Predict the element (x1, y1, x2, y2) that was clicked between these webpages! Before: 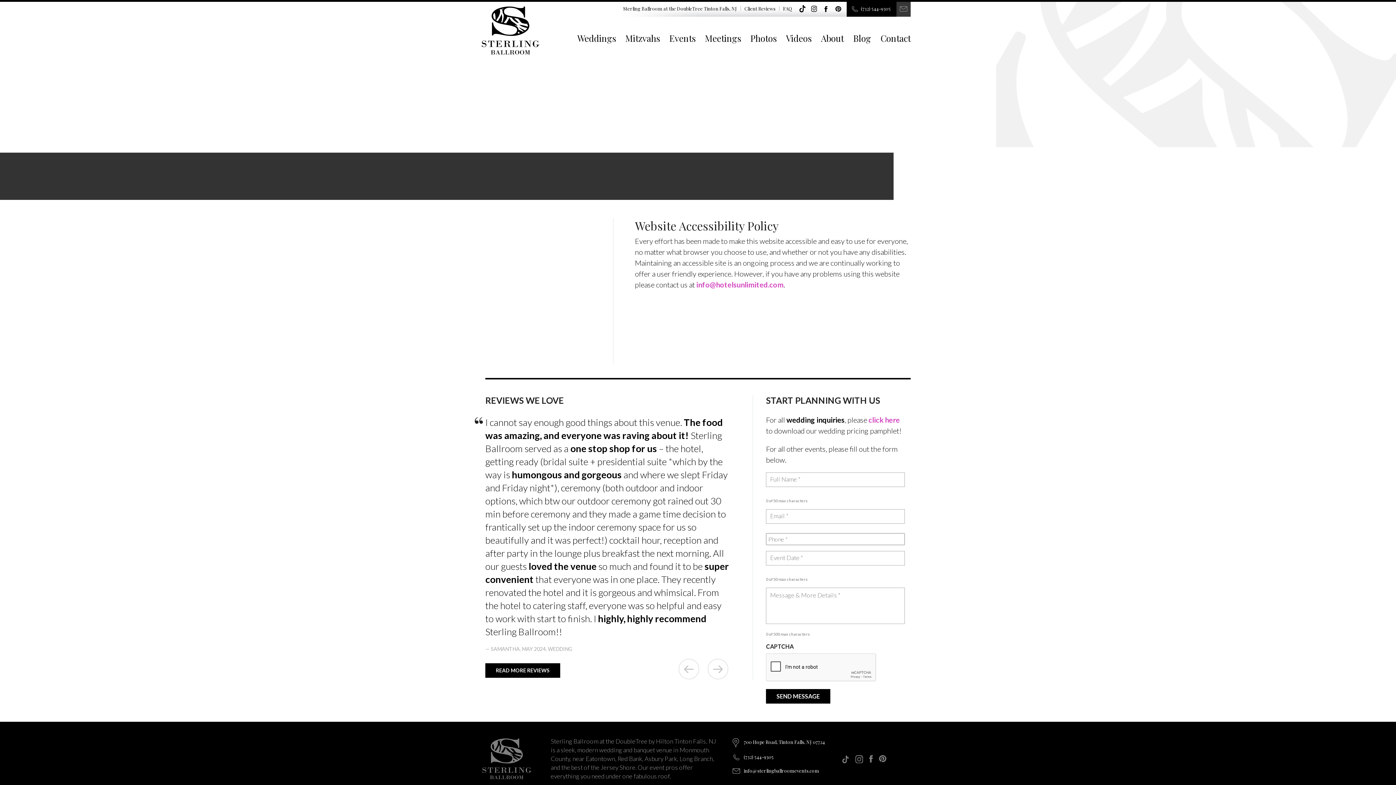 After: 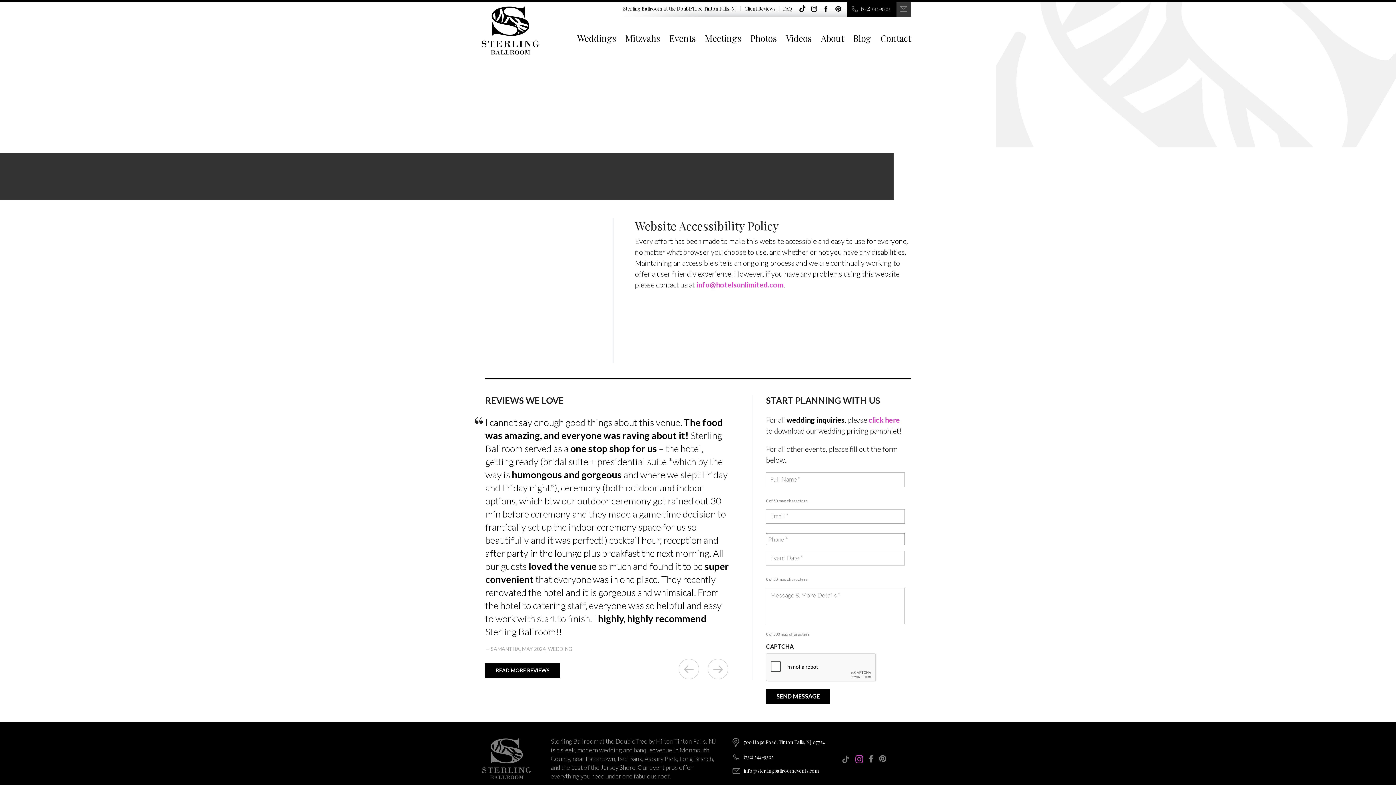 Action: bbox: (855, 755, 863, 763) label: instagram